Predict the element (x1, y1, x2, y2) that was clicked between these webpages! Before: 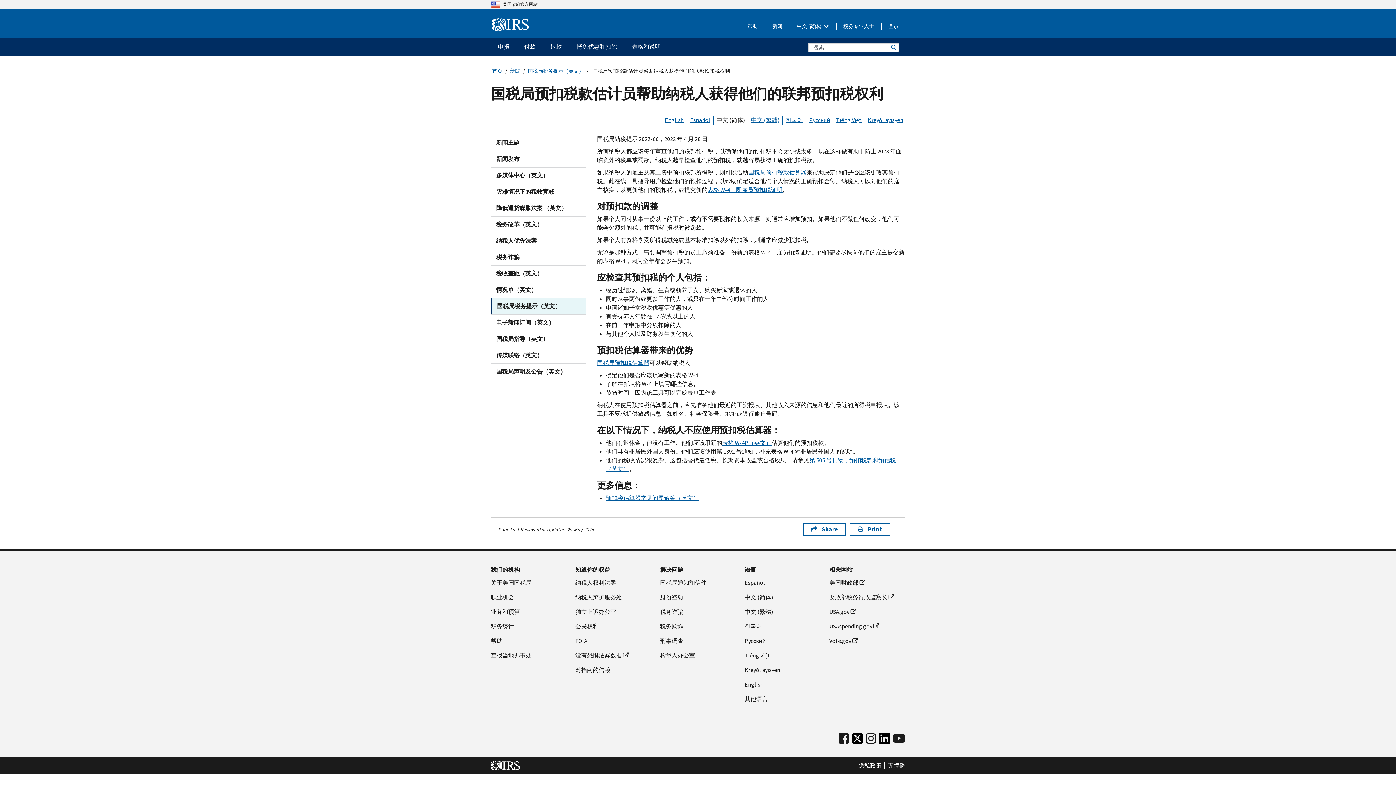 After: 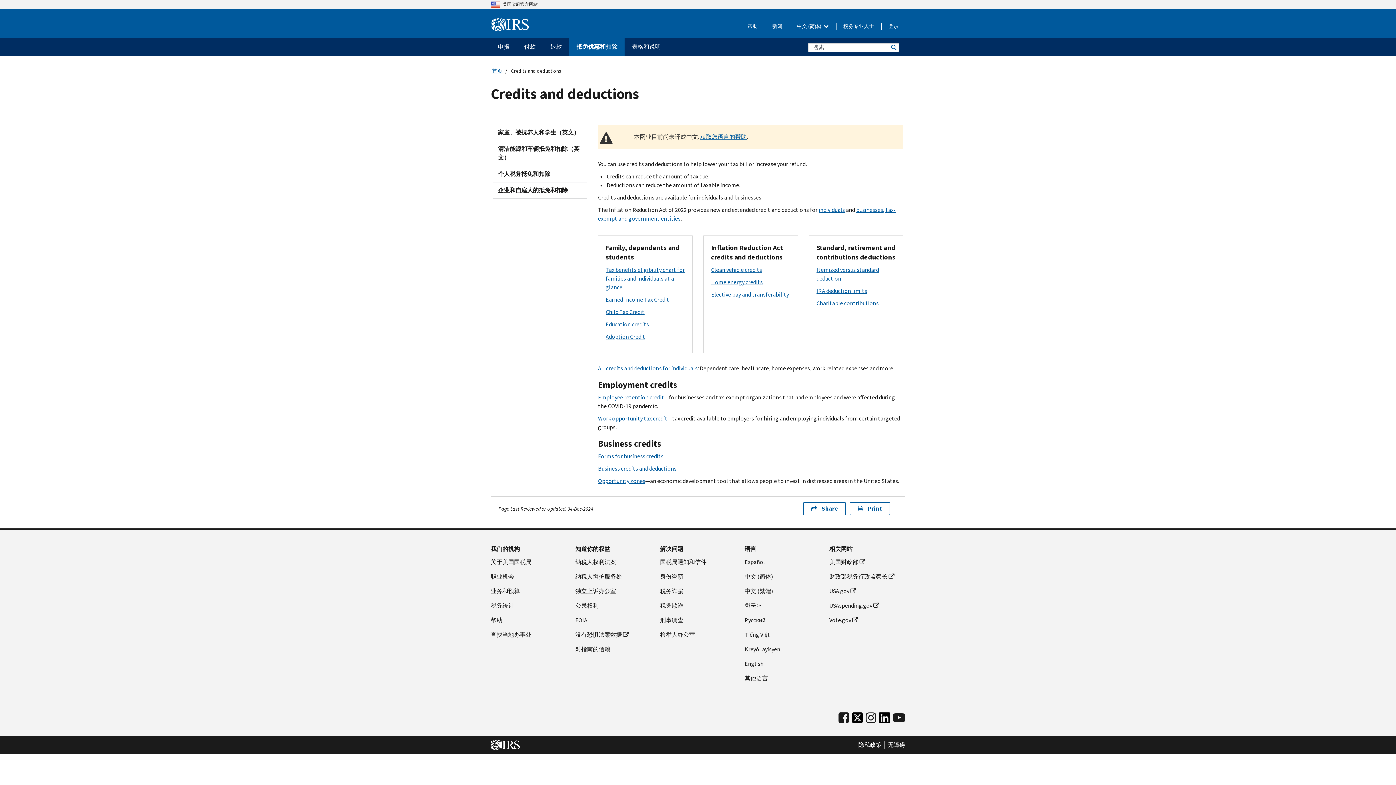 Action: label: 抵免优惠和扣除 menu has additional options. Use the spacebar to open the 抵免优惠和扣除 sub menu or enter to navigate to the 抵免优惠和扣除 page. bbox: (569, 38, 624, 56)